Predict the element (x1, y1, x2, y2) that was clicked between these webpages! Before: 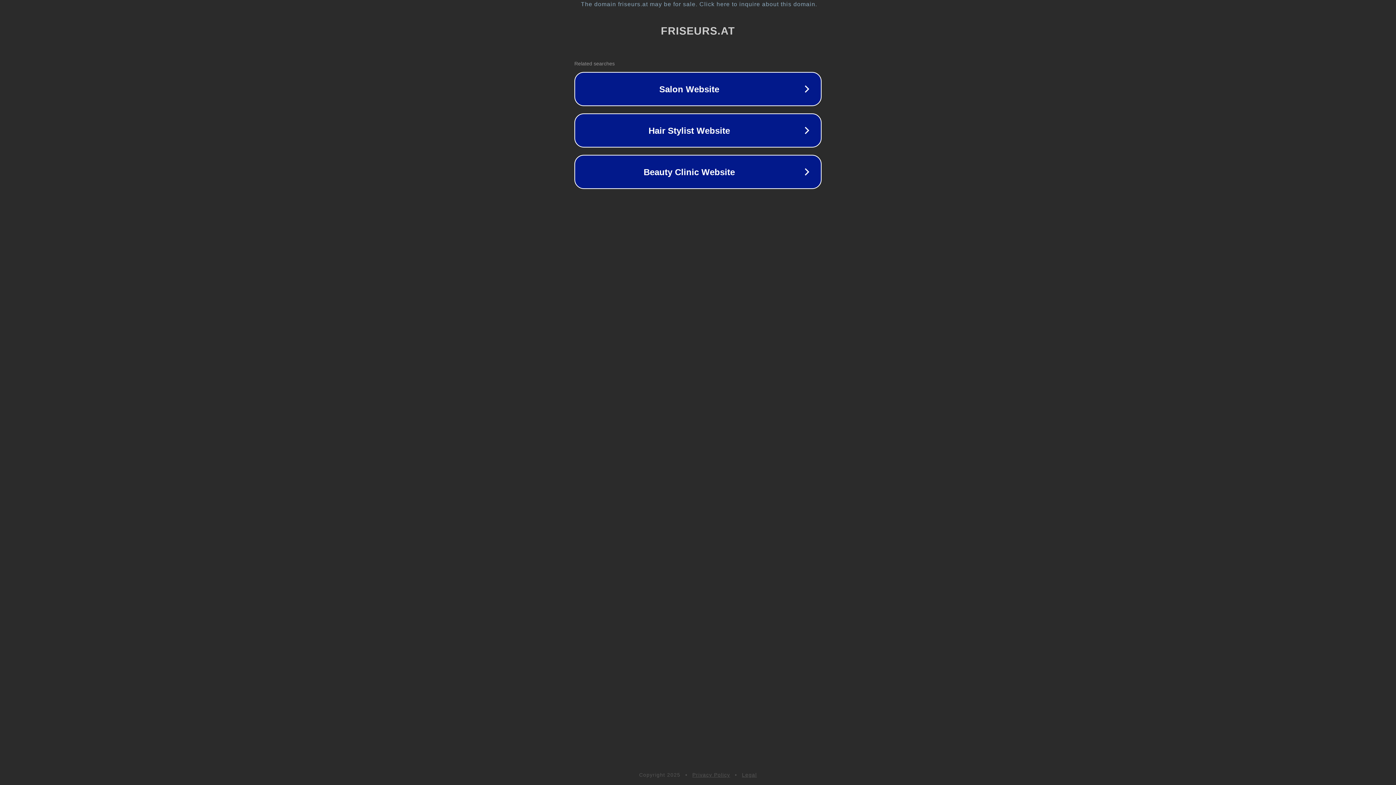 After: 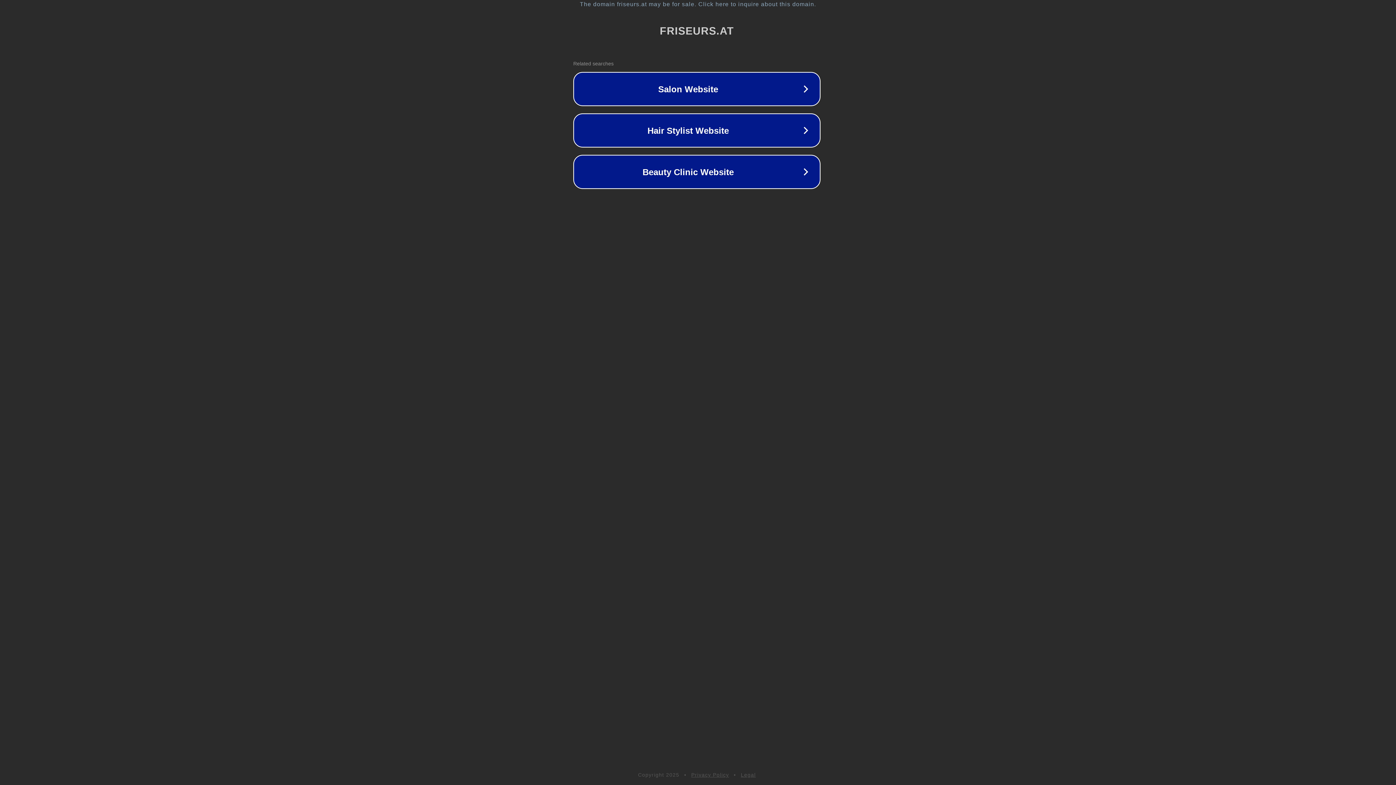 Action: label: The domain friseurs.at may be for sale. Click here to inquire about this domain. bbox: (1, 1, 1397, 7)